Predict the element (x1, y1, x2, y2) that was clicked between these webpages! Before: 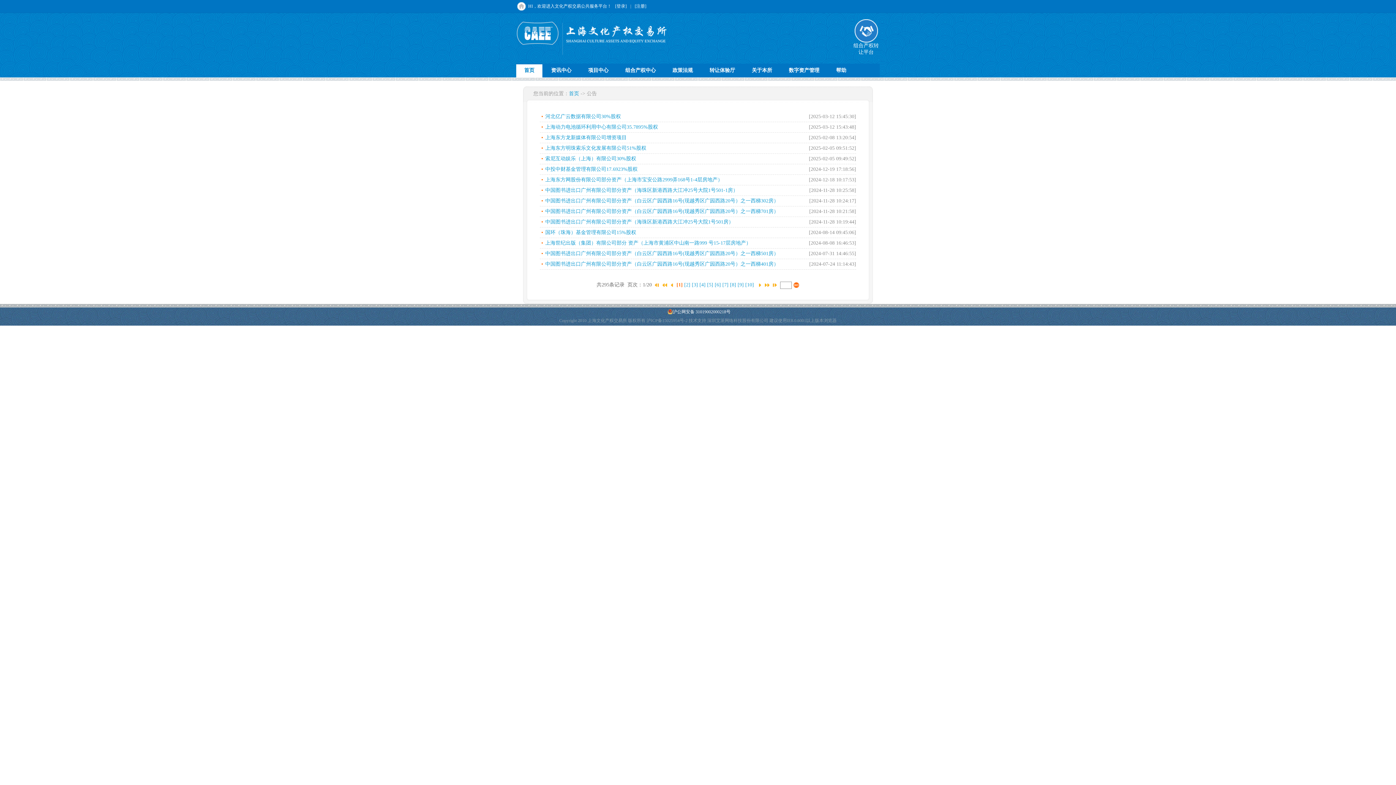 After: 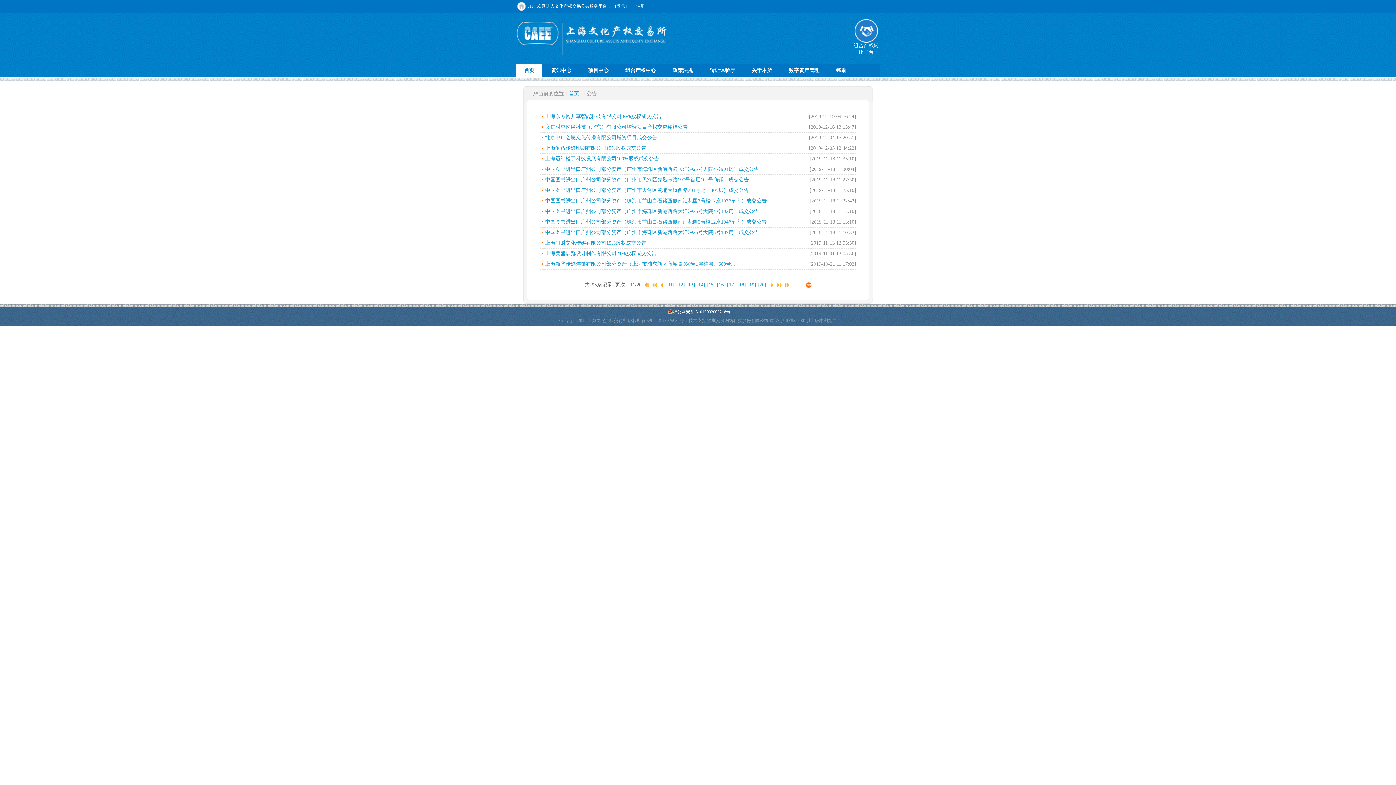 Action: bbox: (764, 282, 770, 287)